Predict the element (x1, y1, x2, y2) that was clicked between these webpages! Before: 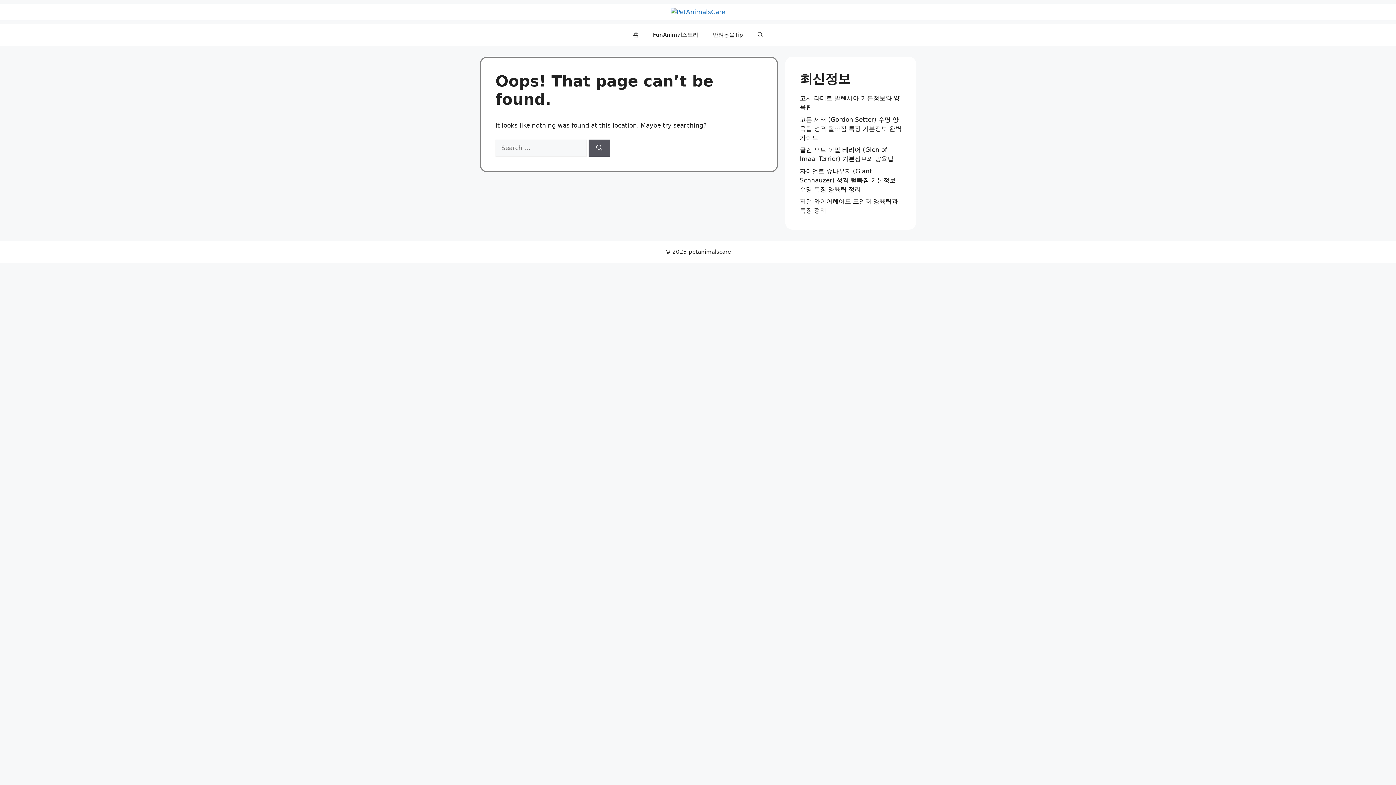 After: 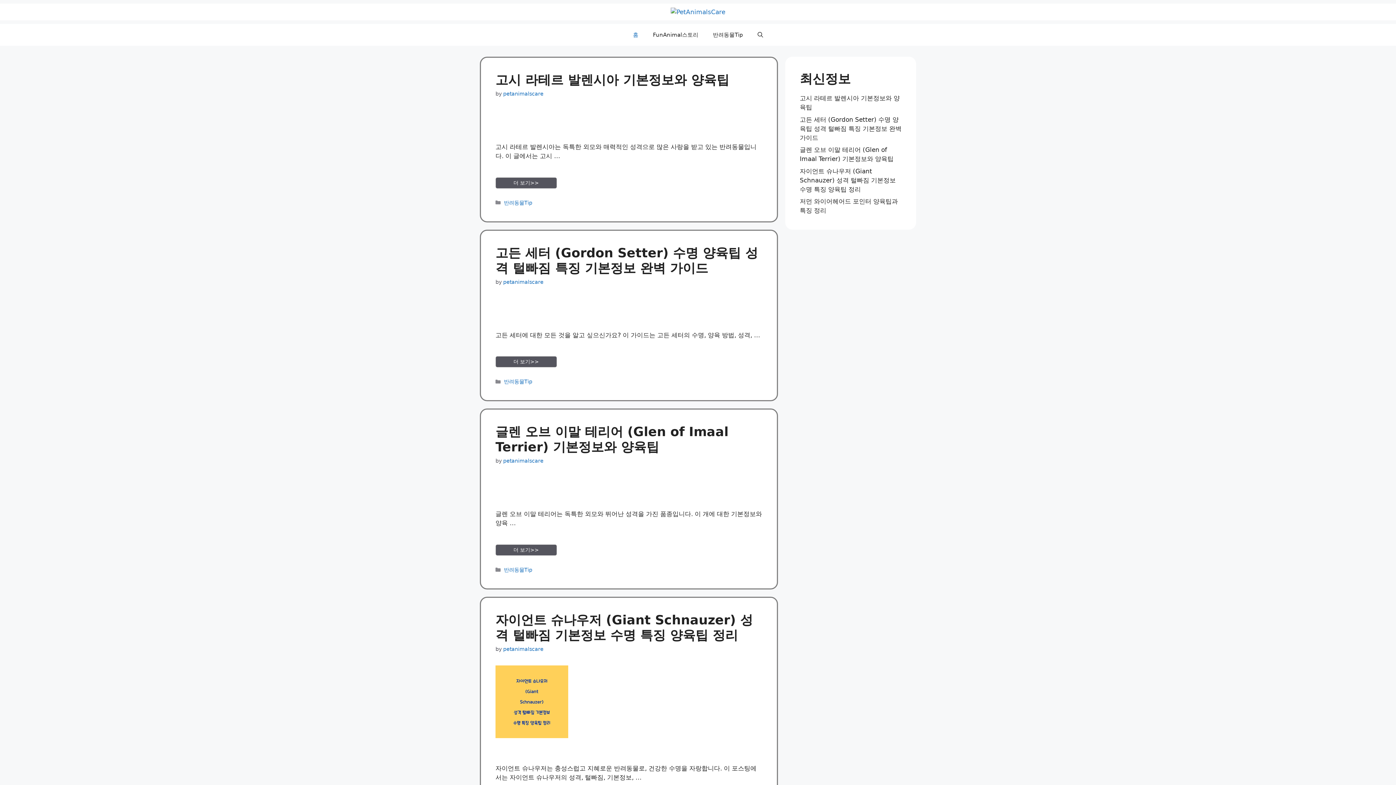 Action: label: 홈 bbox: (625, 24, 645, 45)